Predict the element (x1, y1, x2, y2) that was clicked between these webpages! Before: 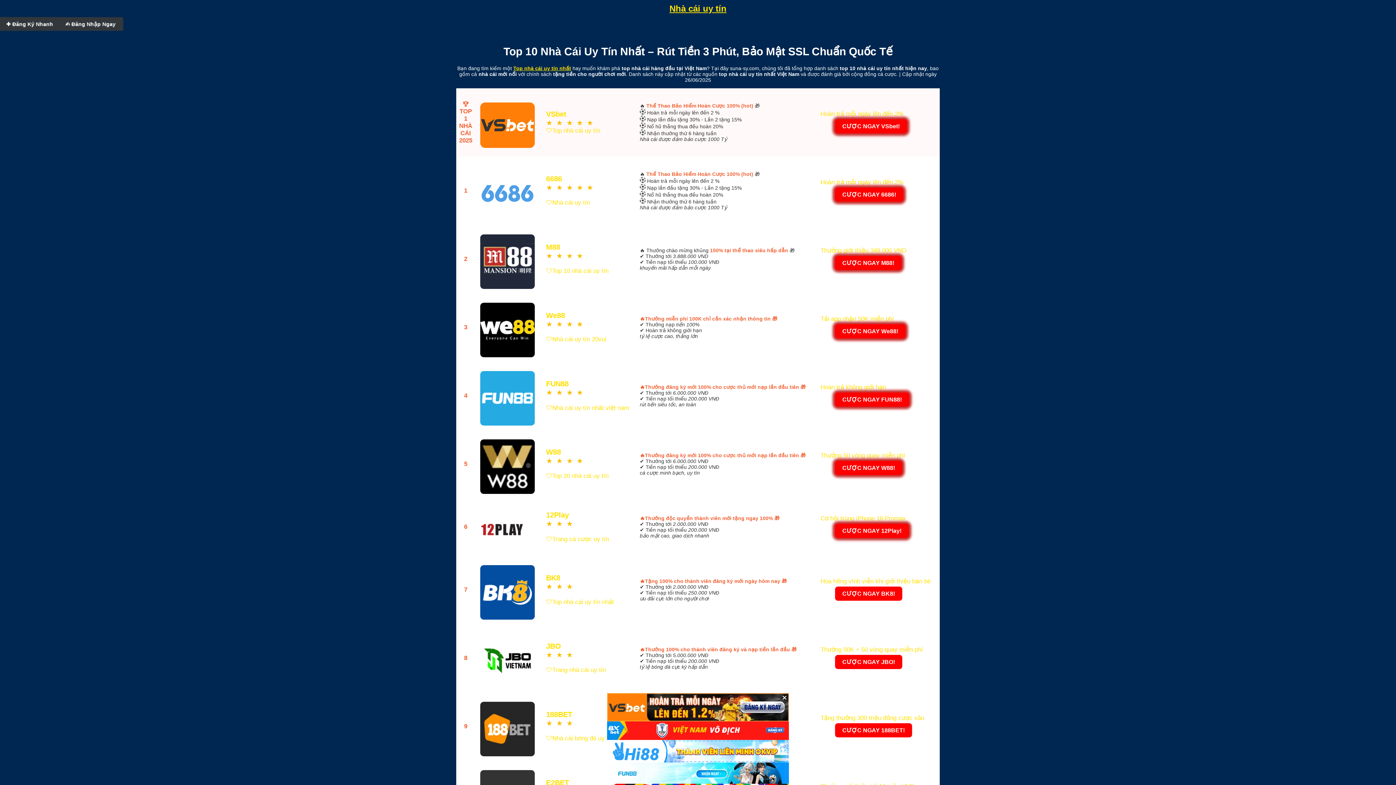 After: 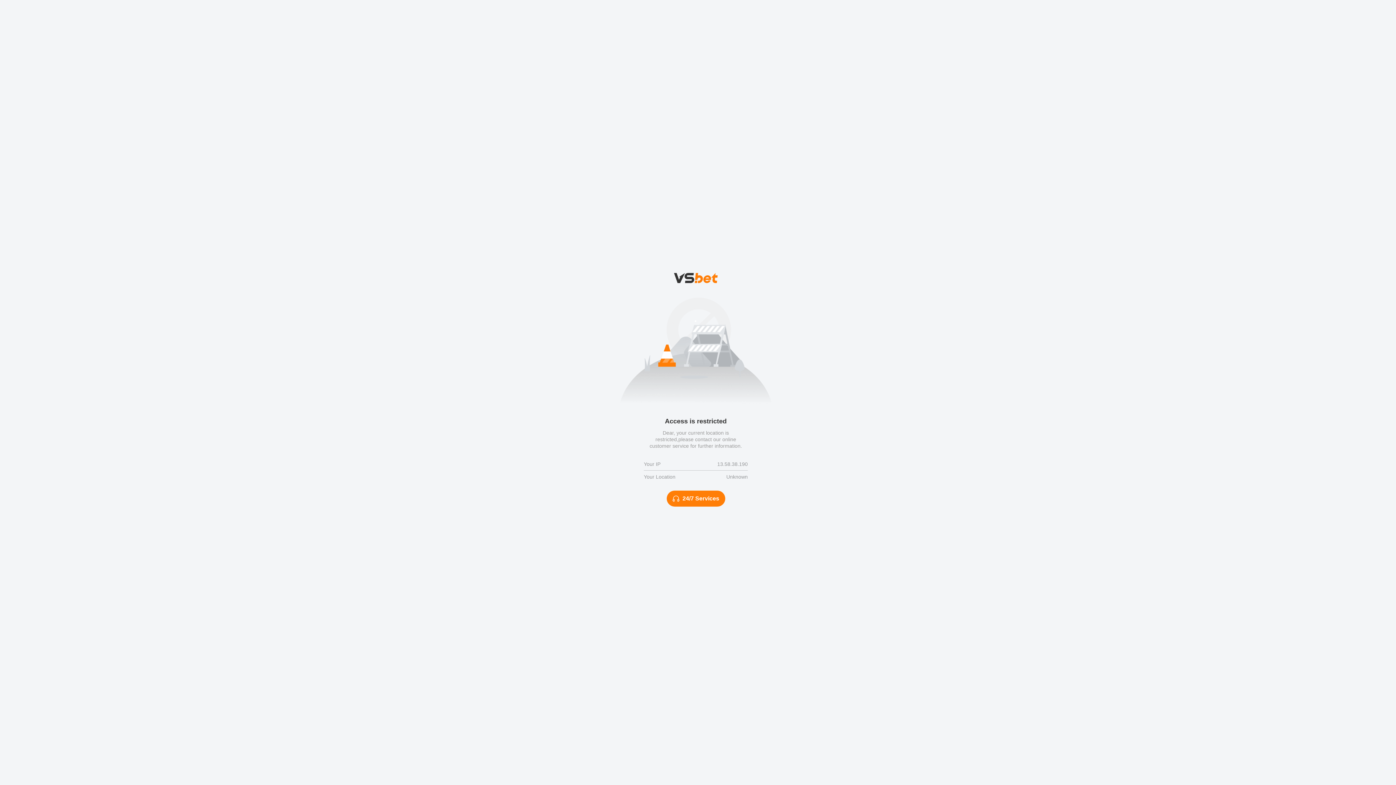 Action: bbox: (478, 365, 537, 427) label: 


